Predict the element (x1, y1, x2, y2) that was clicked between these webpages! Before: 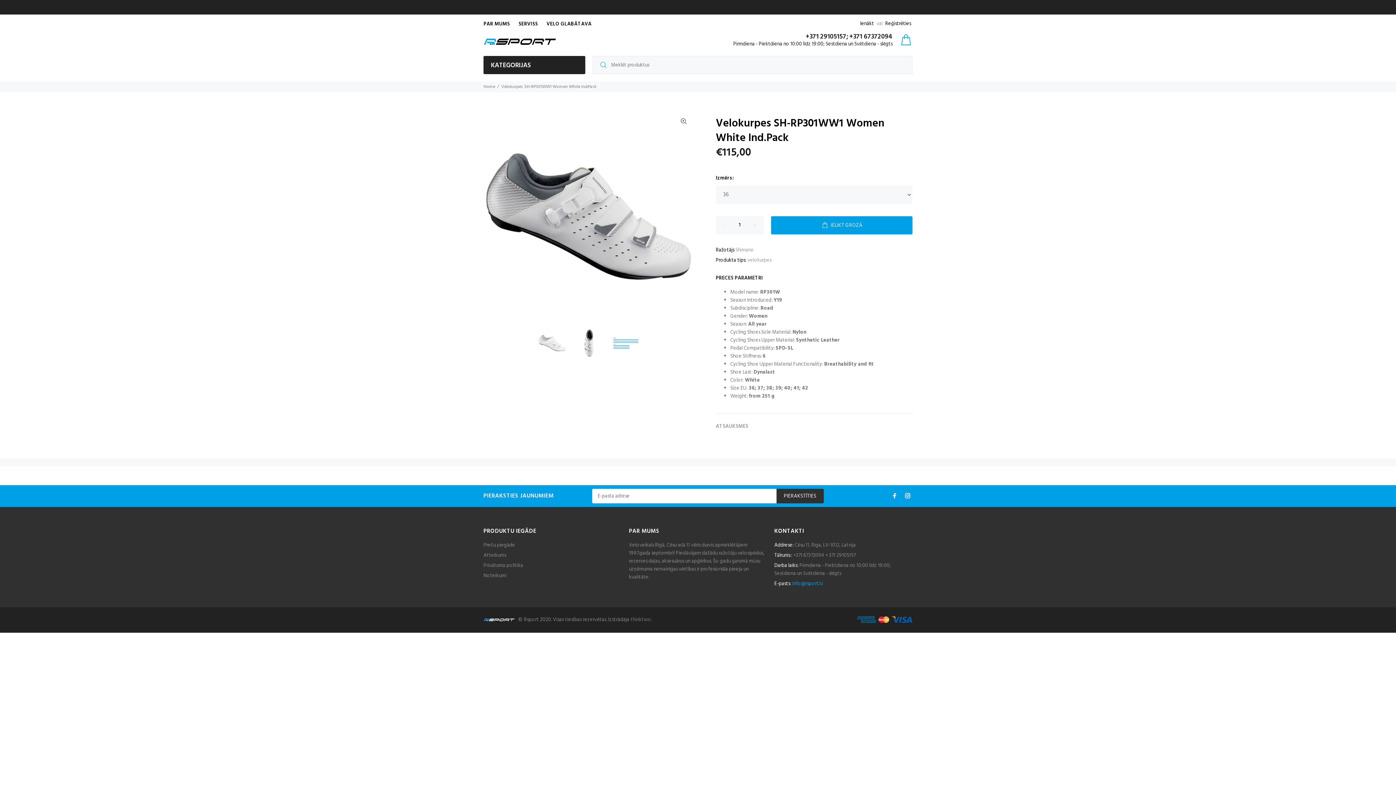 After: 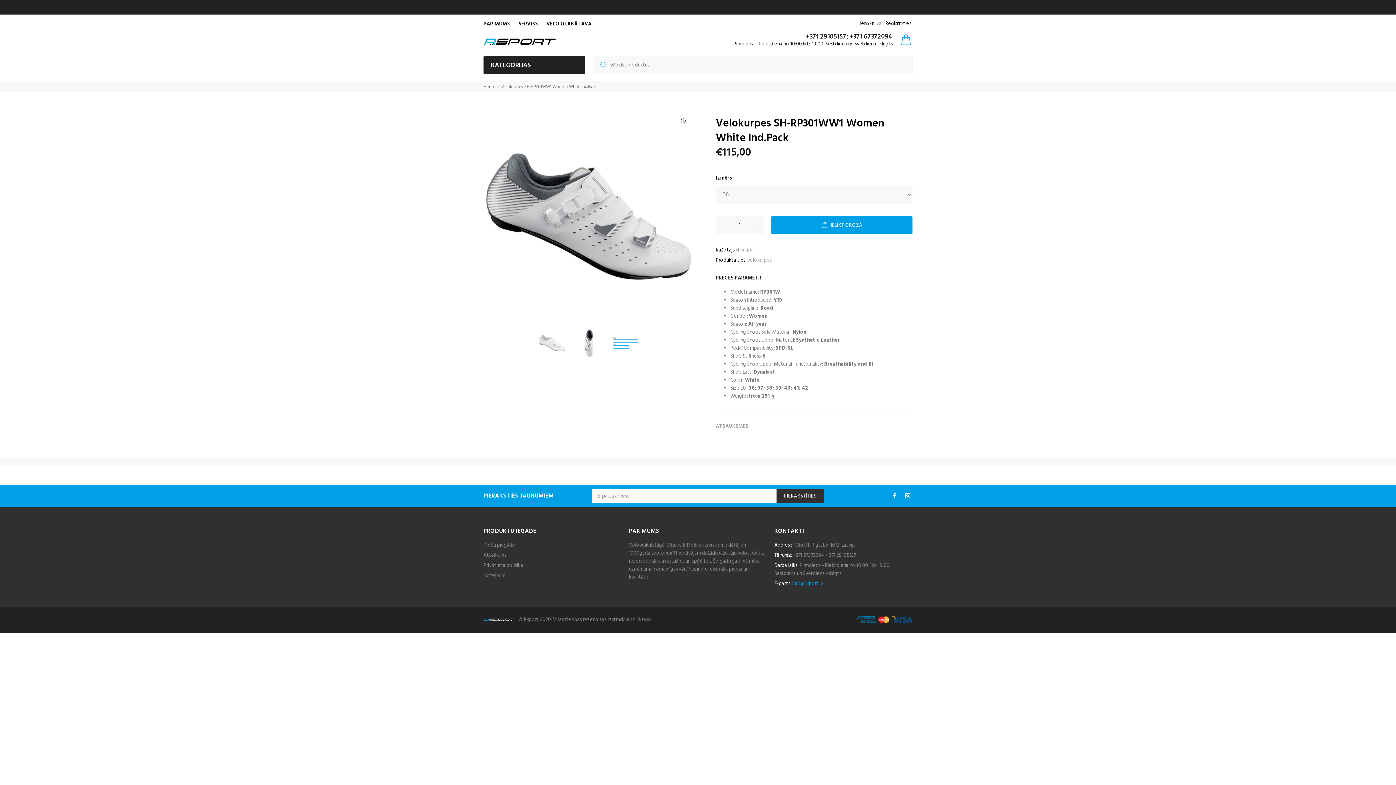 Action: bbox: (891, 616, 912, 624)